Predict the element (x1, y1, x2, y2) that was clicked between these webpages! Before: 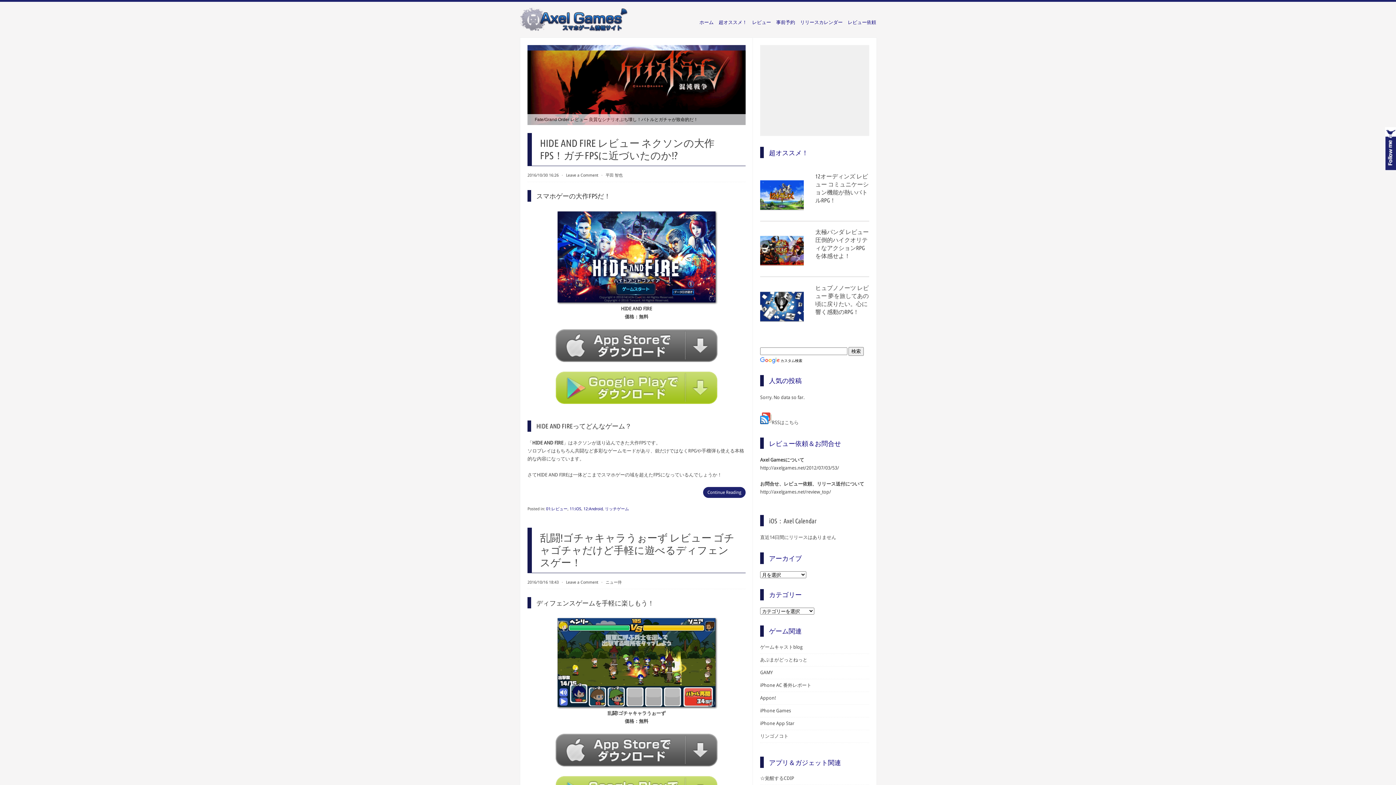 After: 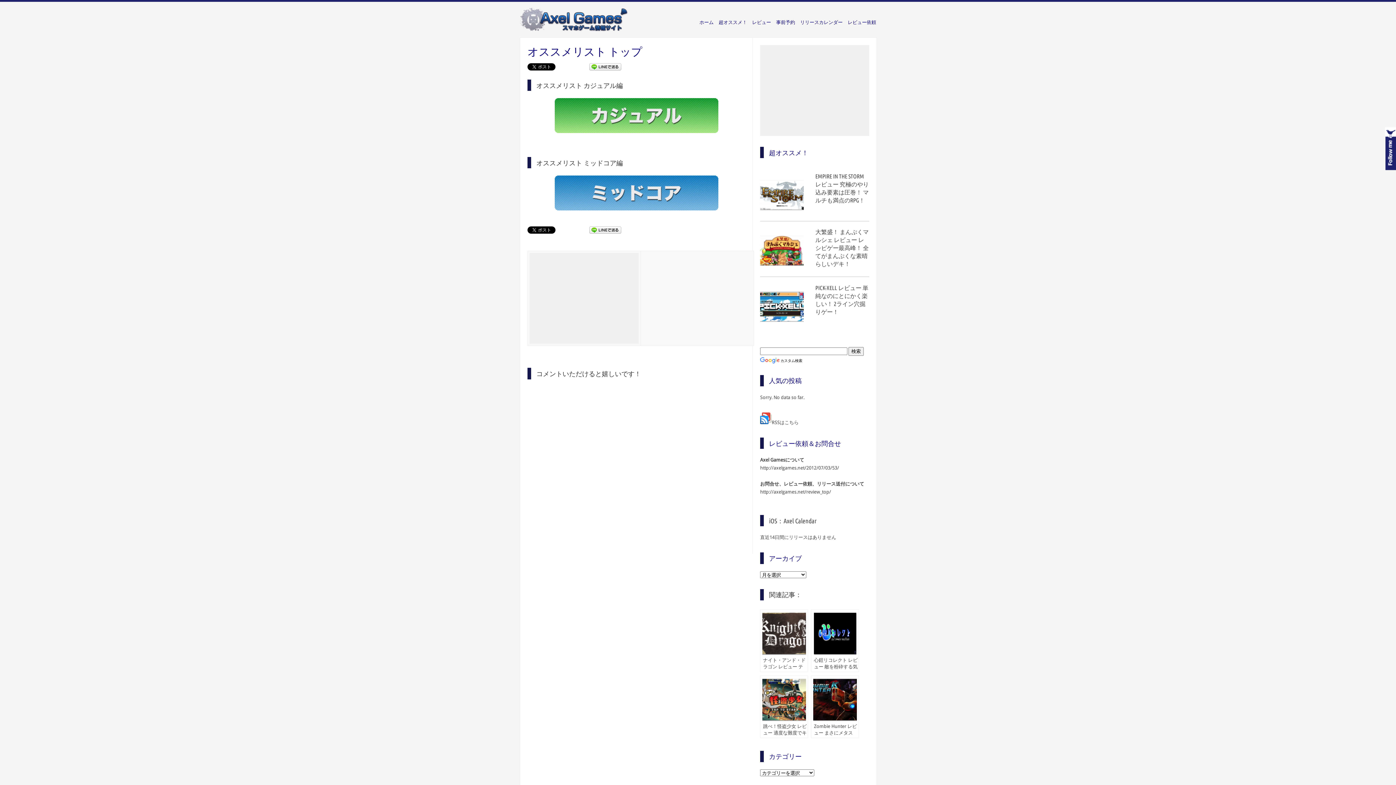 Action: label: 超オススメ！ bbox: (713, 12, 747, 32)